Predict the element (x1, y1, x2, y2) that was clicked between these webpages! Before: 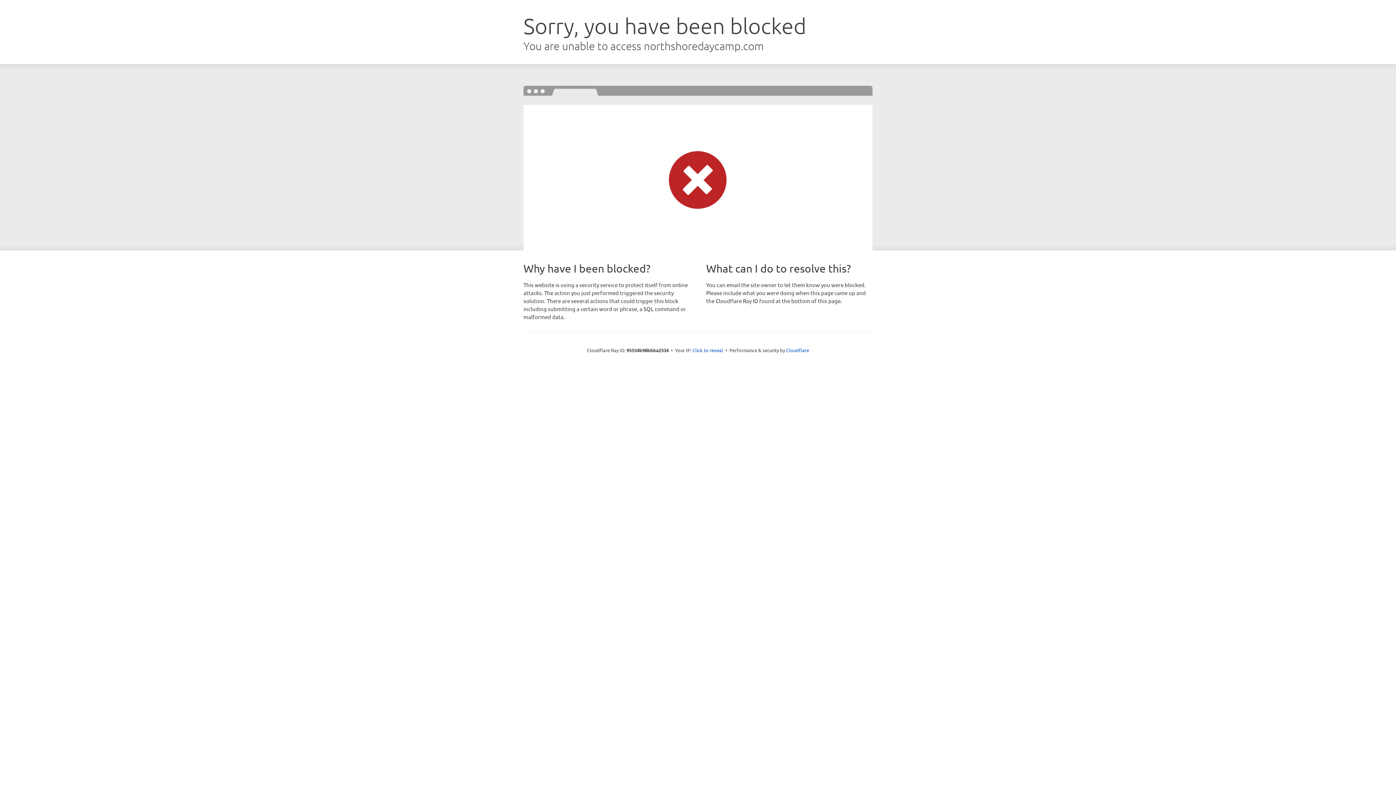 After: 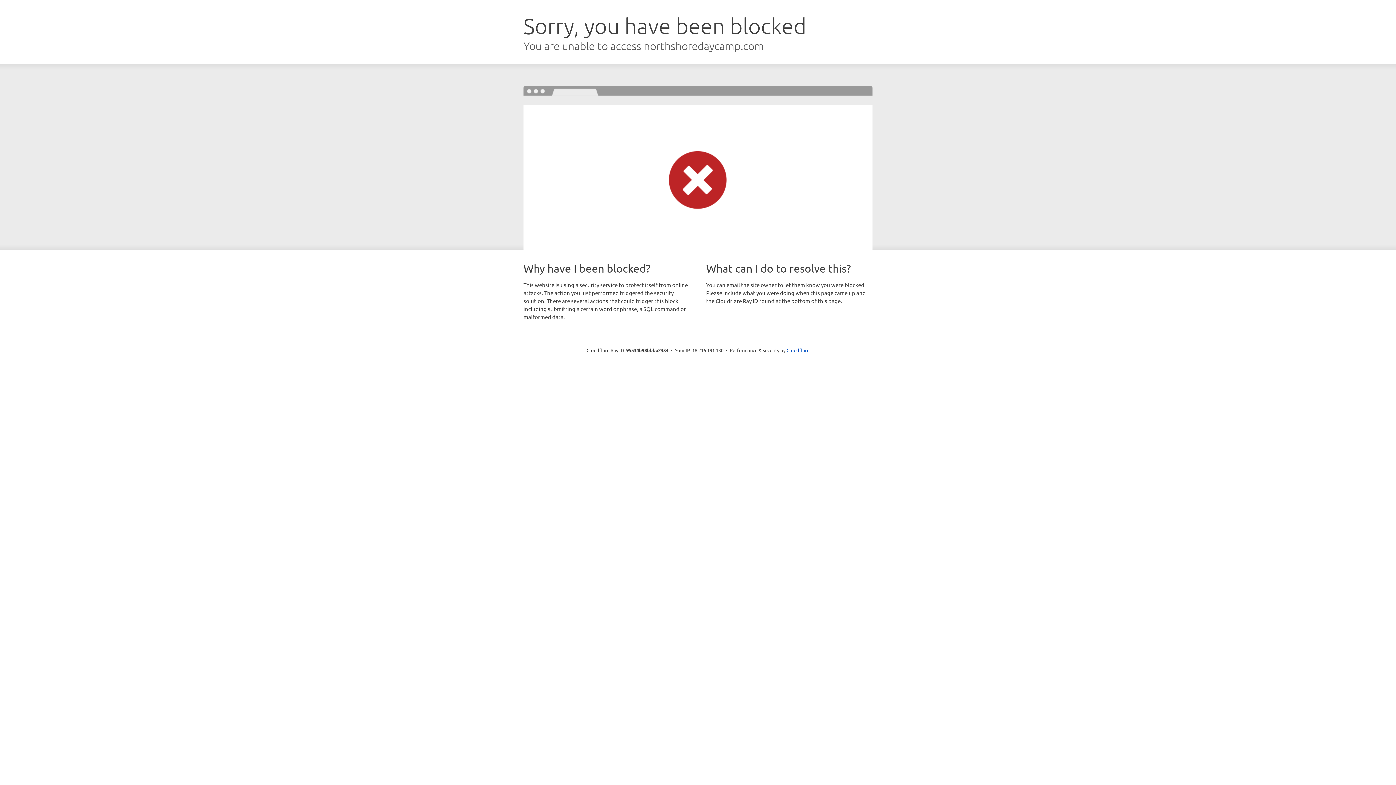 Action: label: Click to reveal bbox: (692, 346, 723, 353)